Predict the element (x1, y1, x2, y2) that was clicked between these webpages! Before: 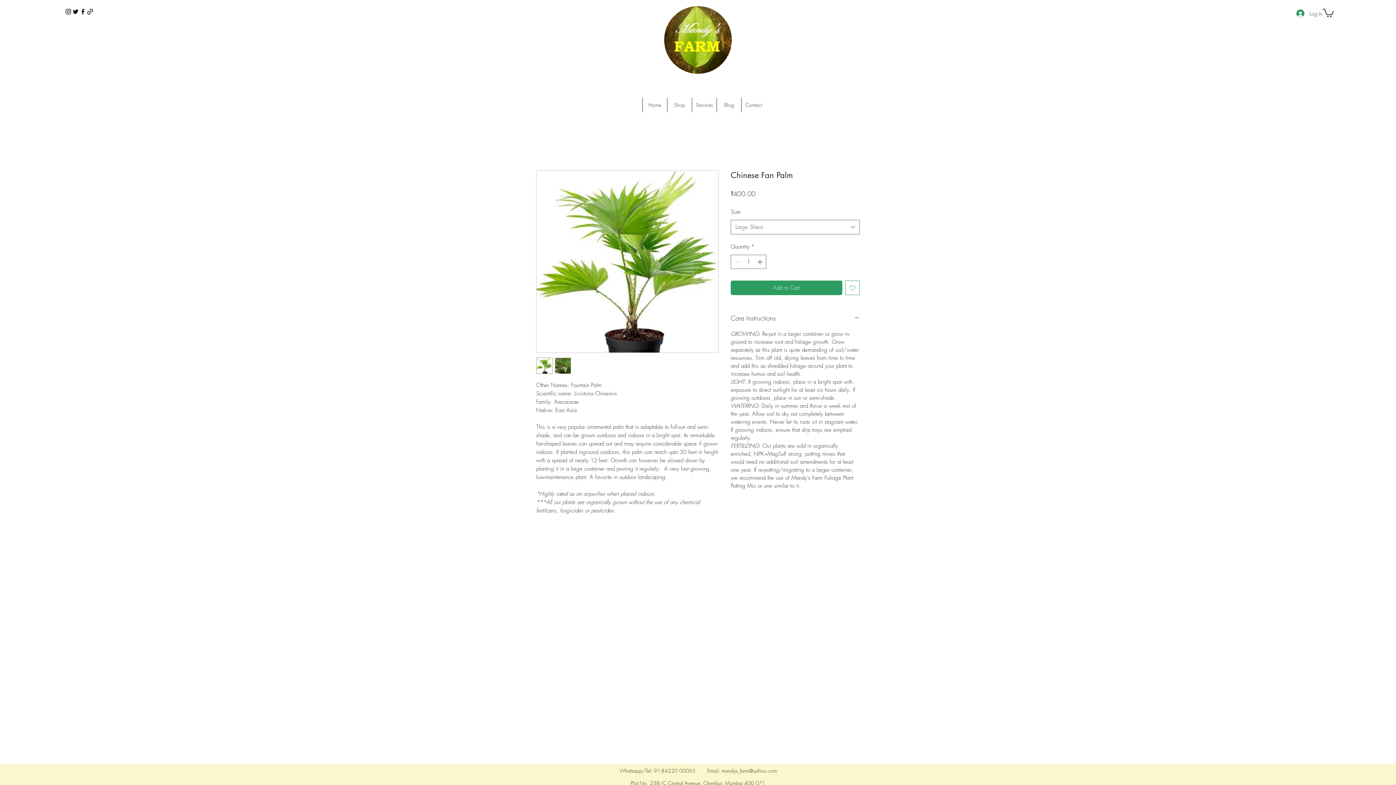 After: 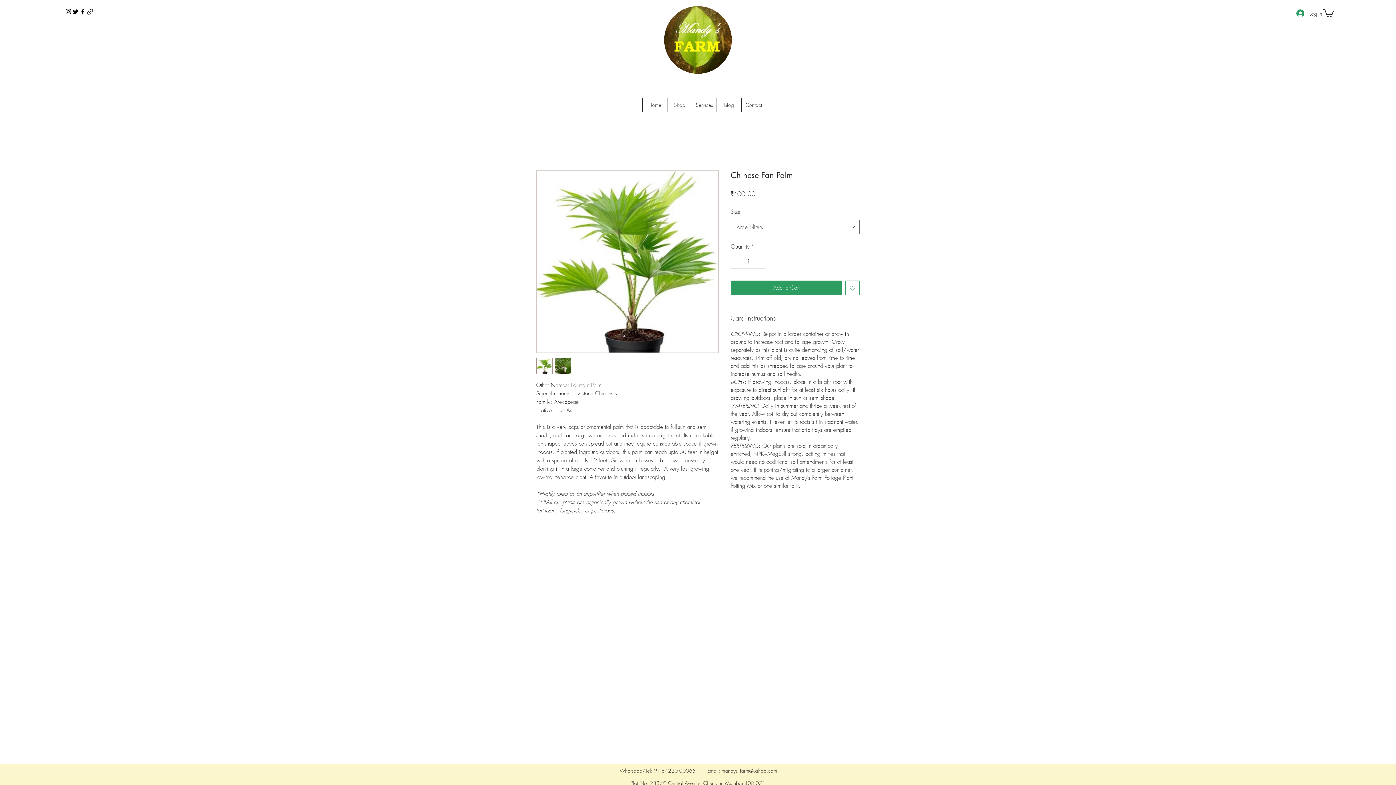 Action: label: Increment bbox: (755, 255, 765, 268)